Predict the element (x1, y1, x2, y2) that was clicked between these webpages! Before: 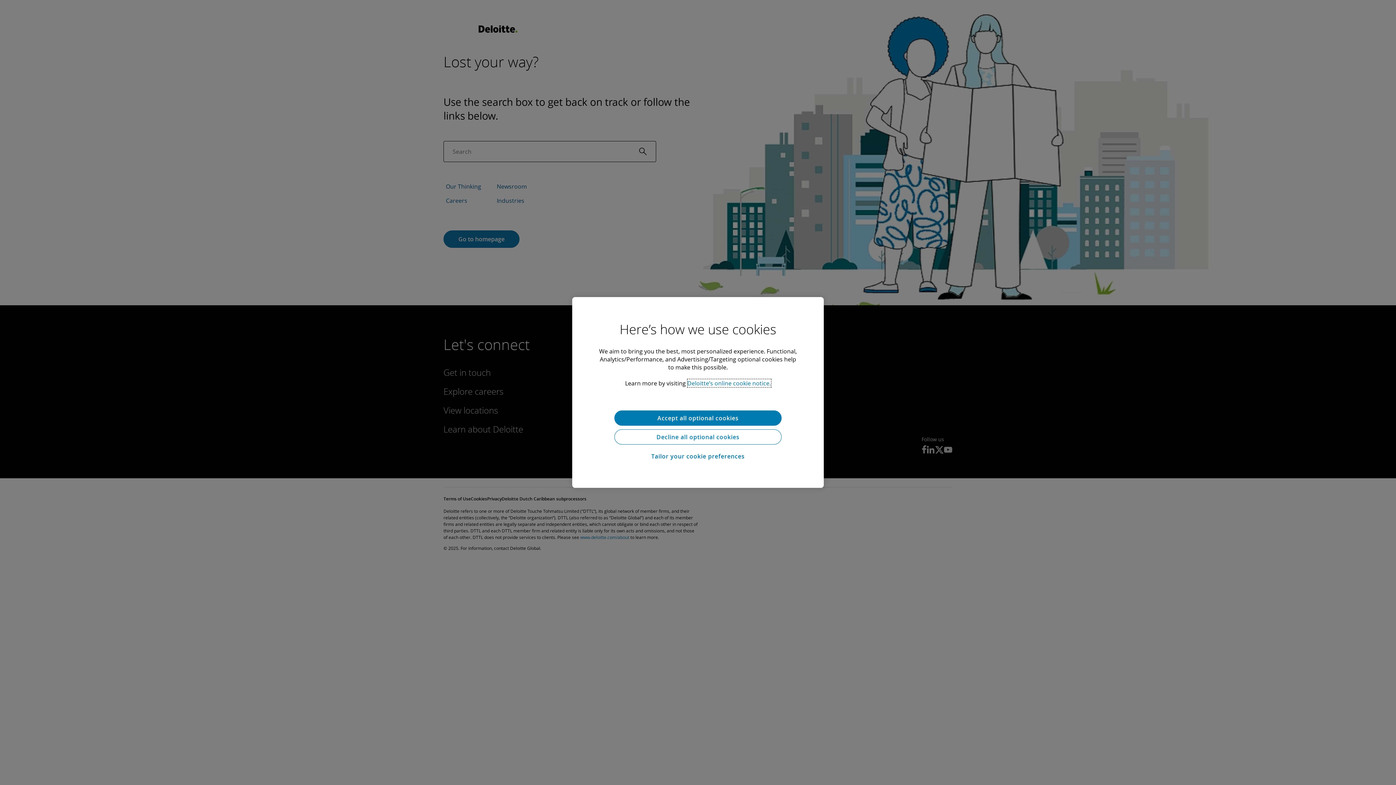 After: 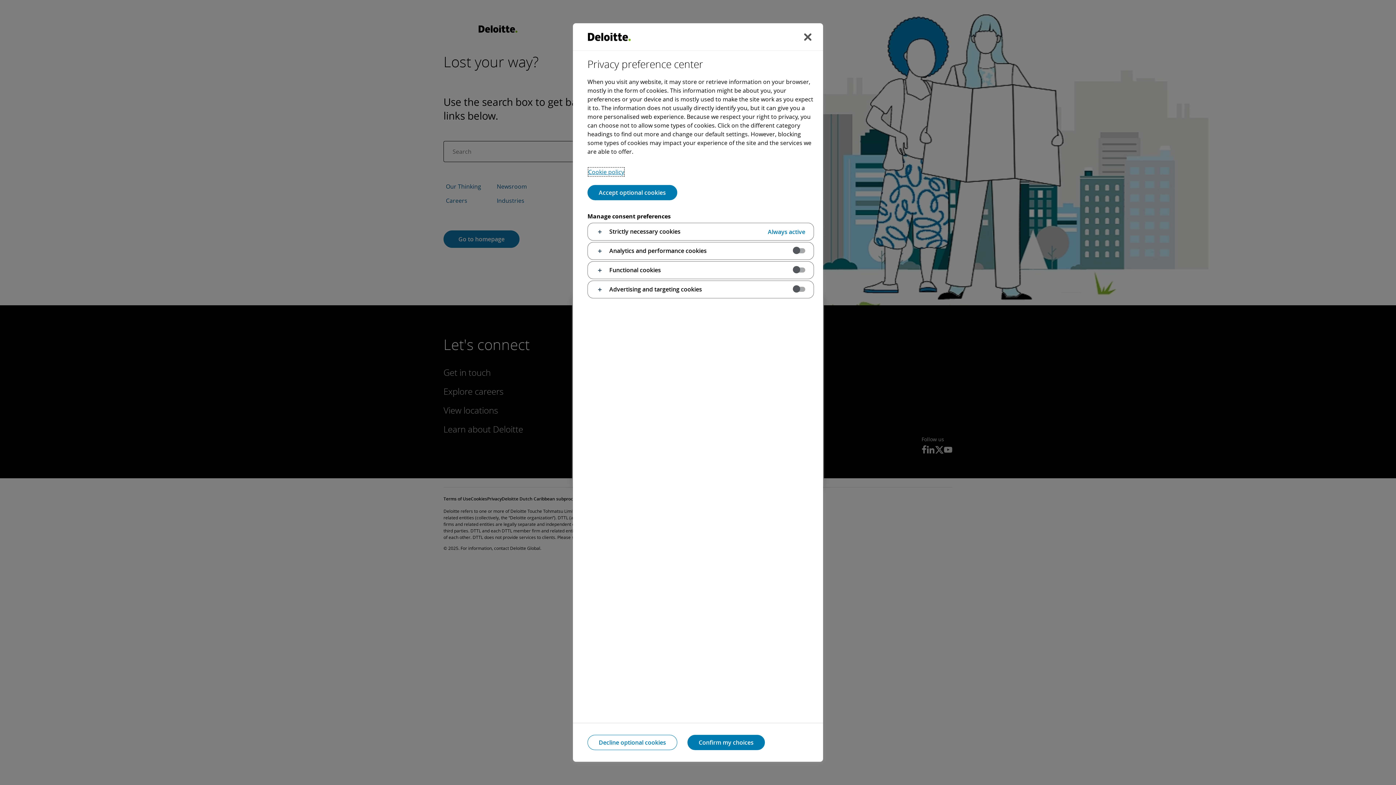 Action: bbox: (614, 448, 781, 464) label: Tailor your cookie preferences